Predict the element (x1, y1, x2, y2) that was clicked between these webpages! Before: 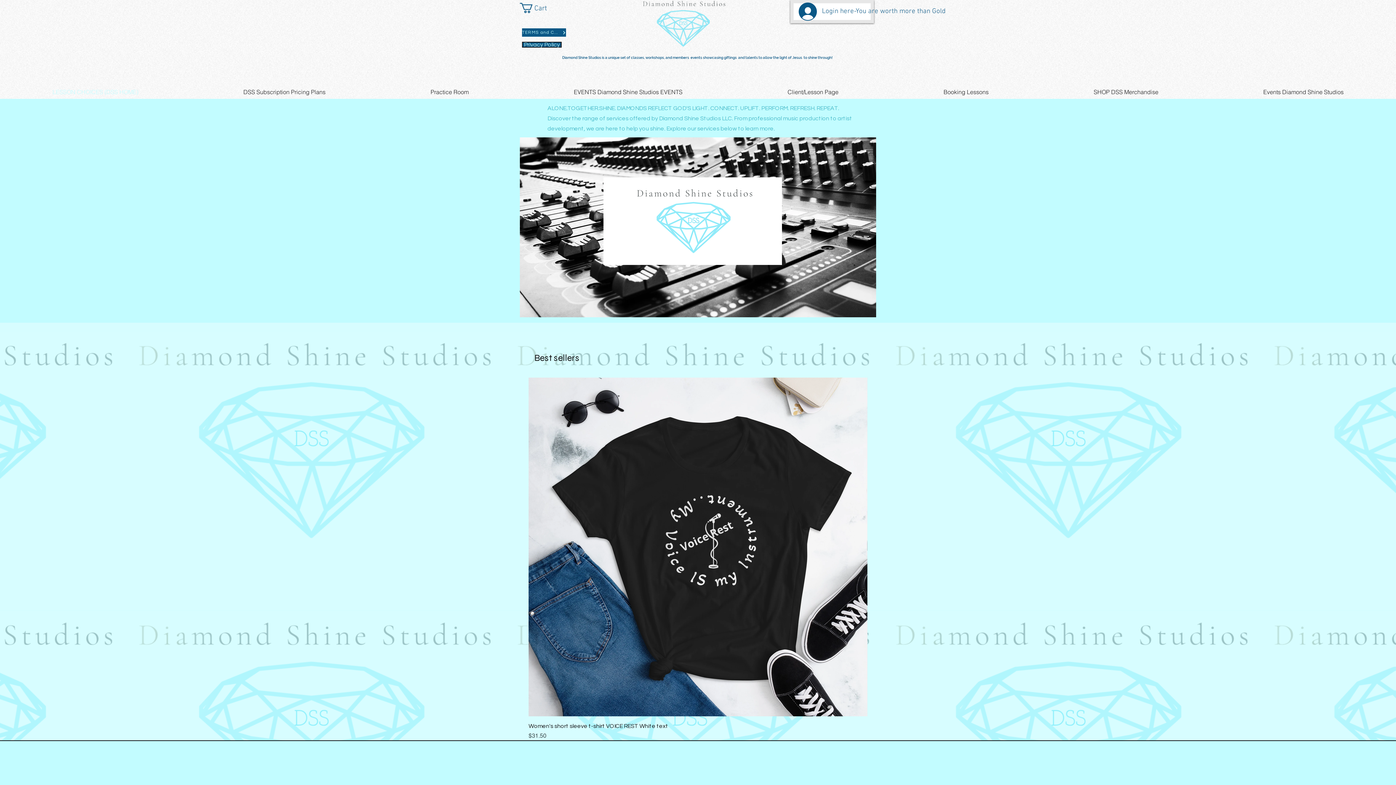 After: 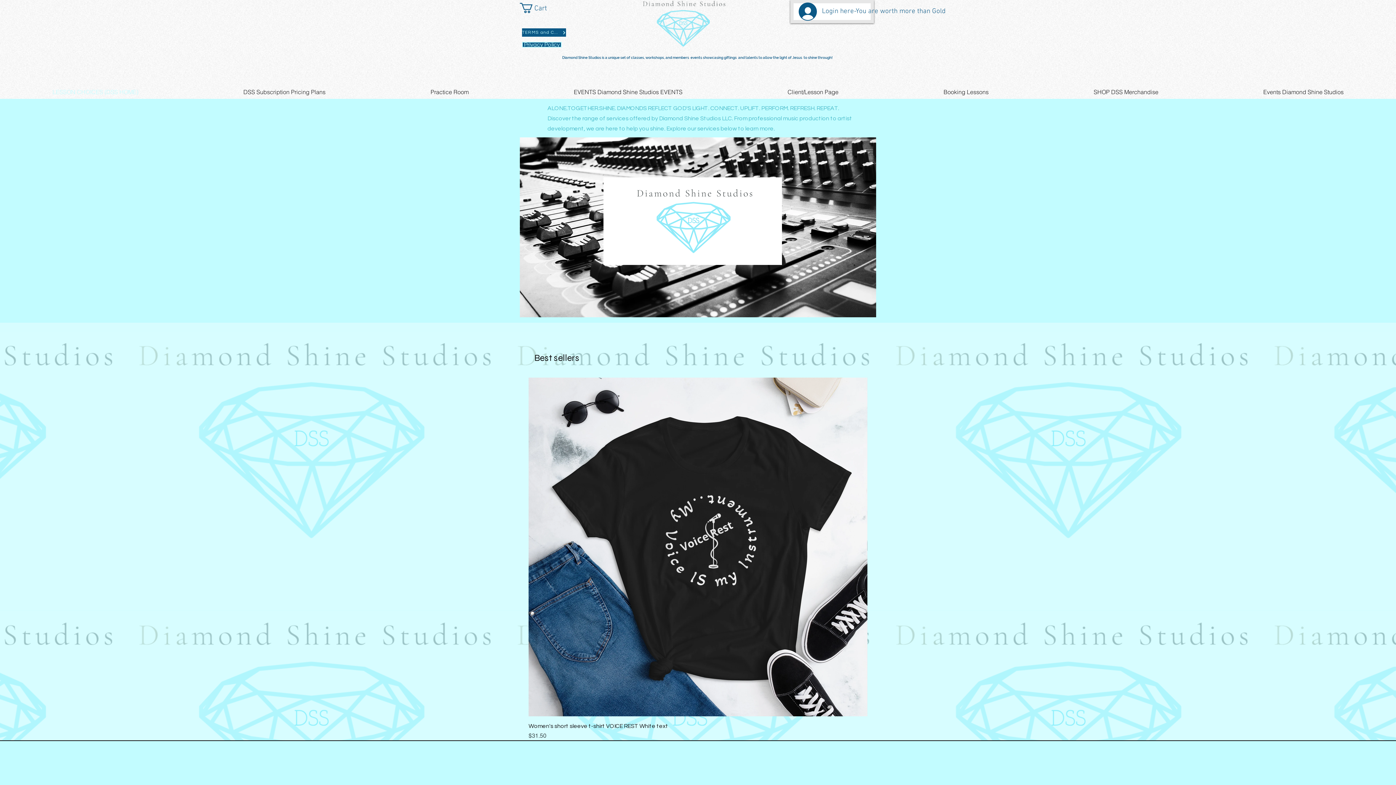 Action: bbox: (522, 41, 561, 47) label: Privacy Policy 